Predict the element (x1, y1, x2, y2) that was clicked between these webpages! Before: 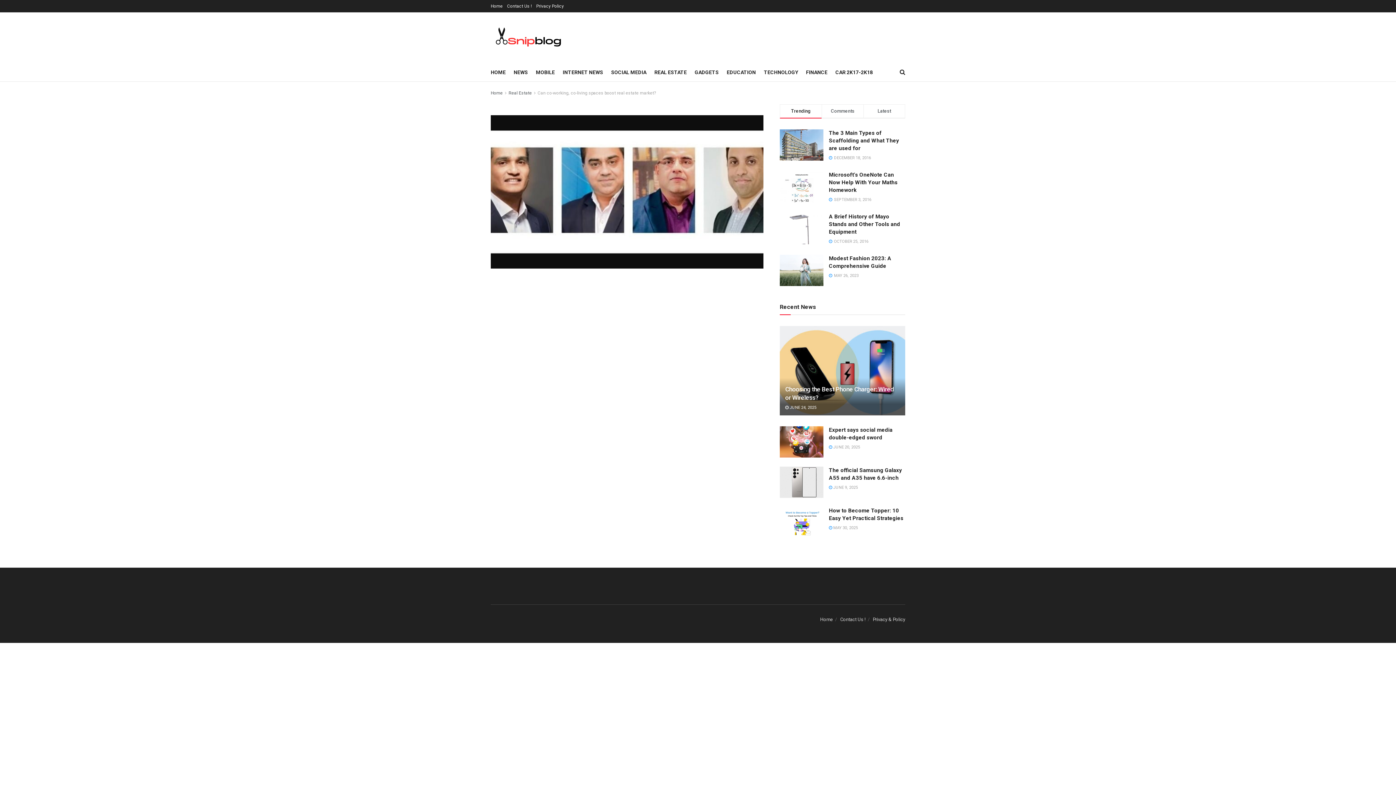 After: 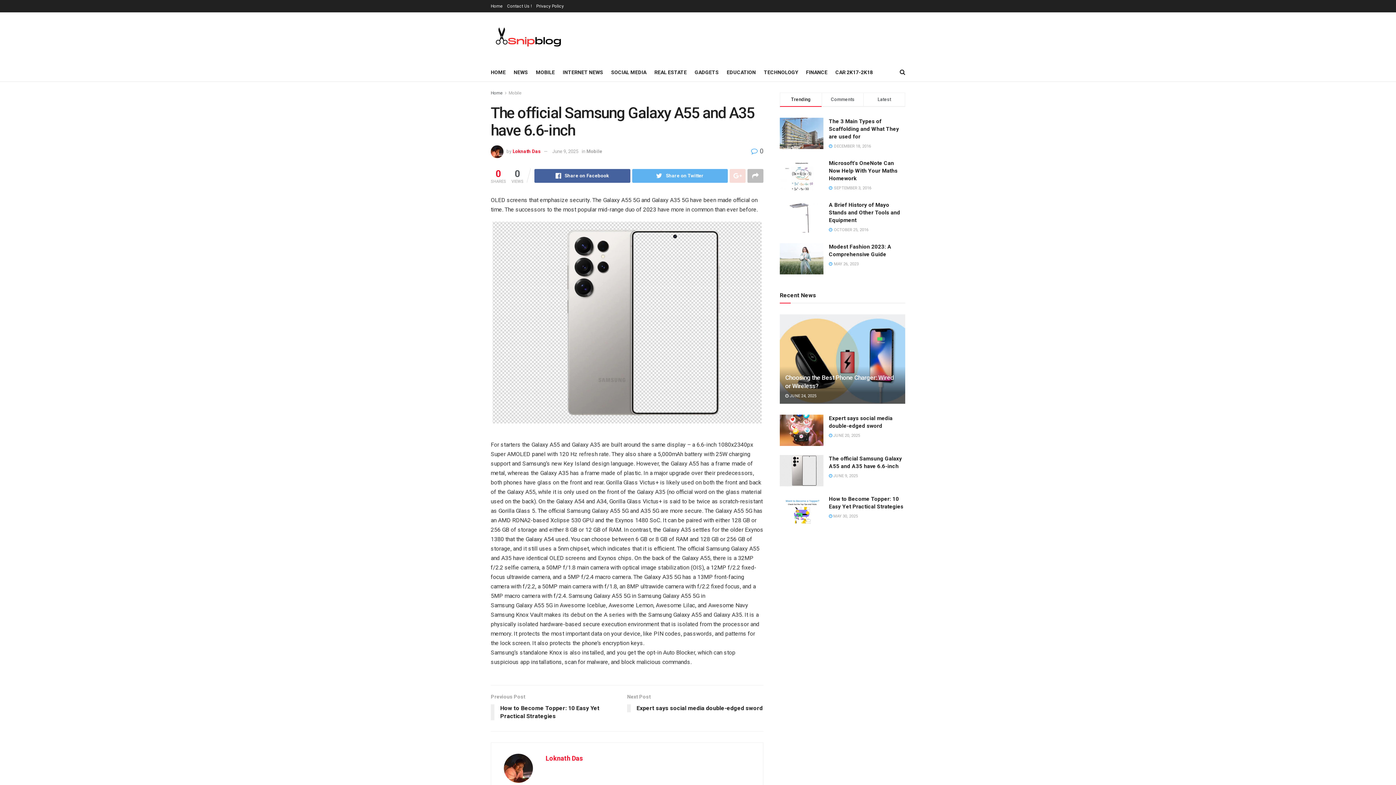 Action: bbox: (829, 485, 858, 490) label:  JUNE 9, 2025